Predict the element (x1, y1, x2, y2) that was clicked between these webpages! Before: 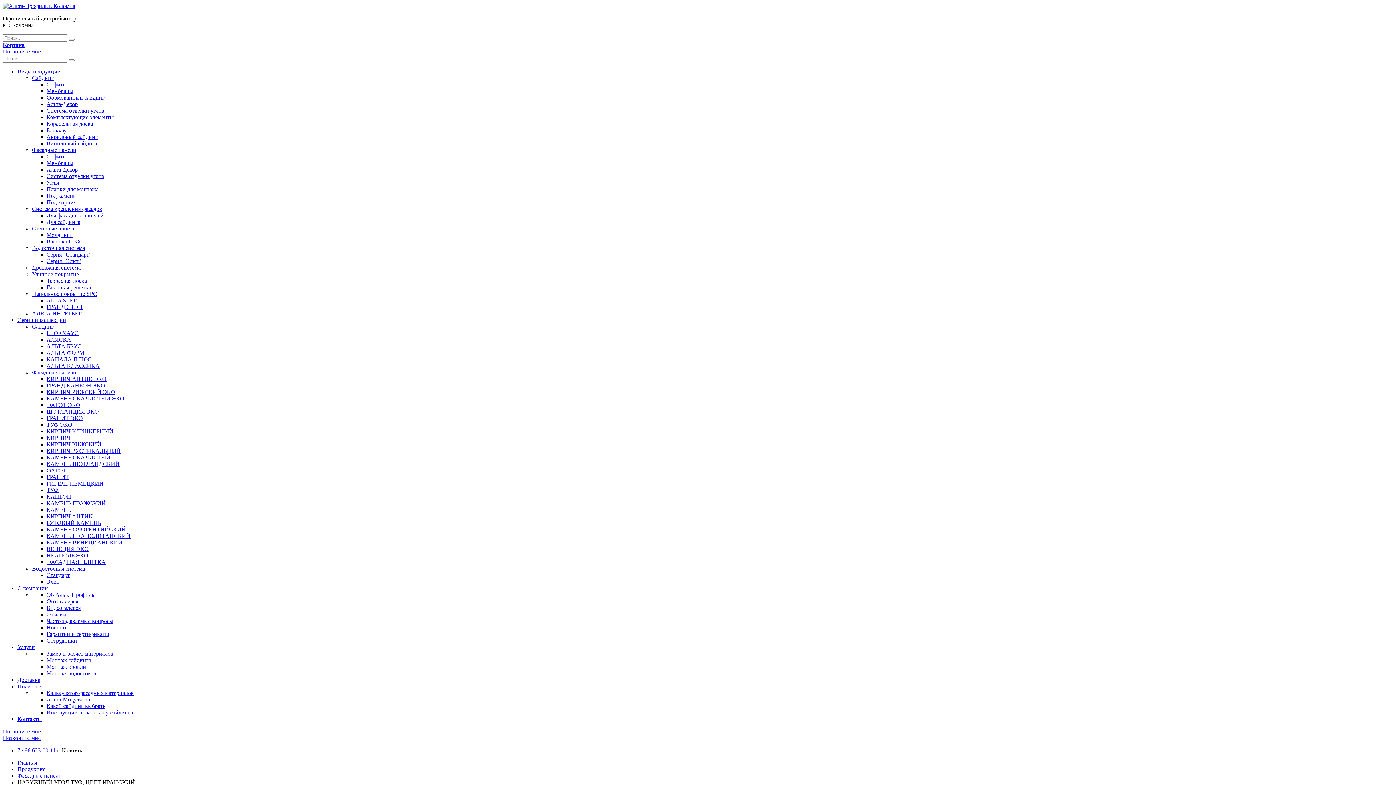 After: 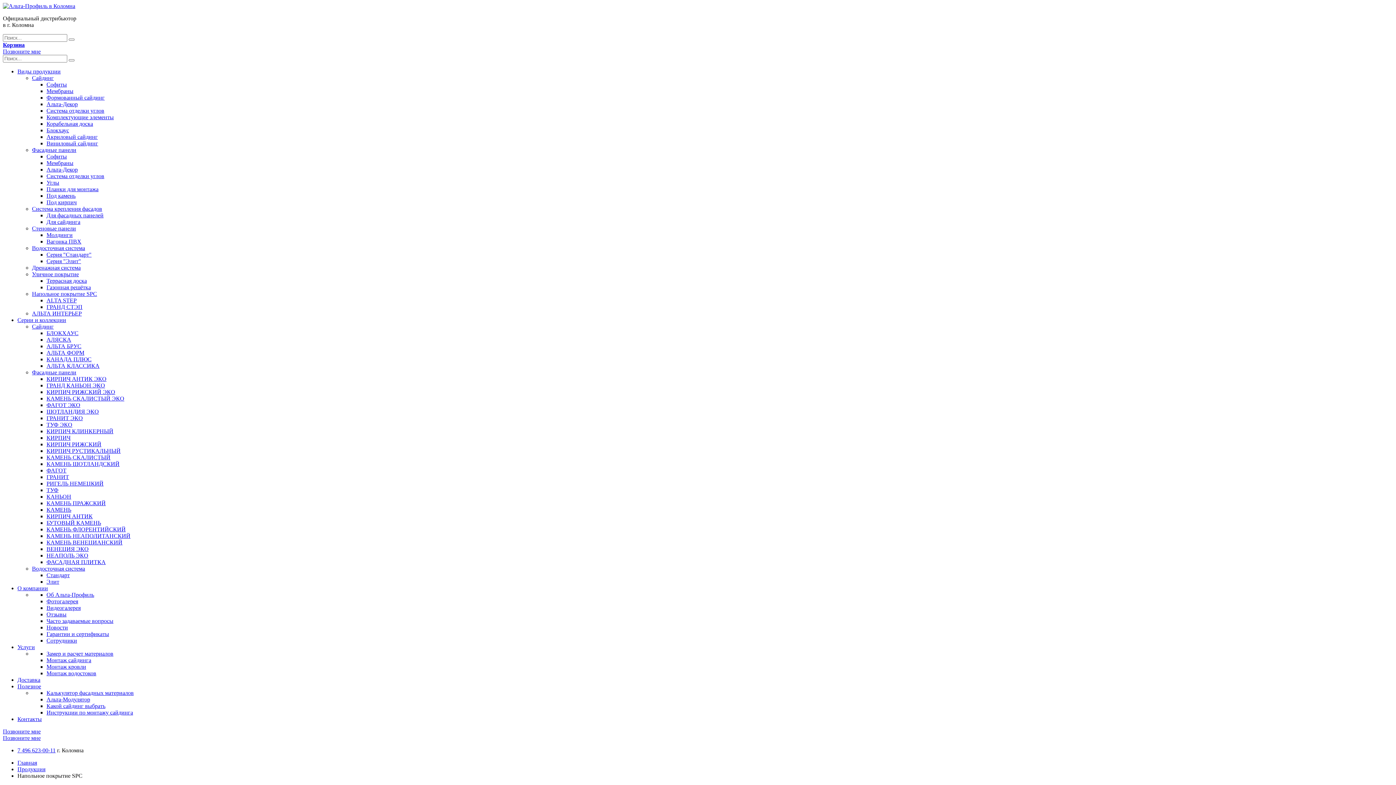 Action: bbox: (32, 290, 97, 297) label: Напольное покрытие SPC